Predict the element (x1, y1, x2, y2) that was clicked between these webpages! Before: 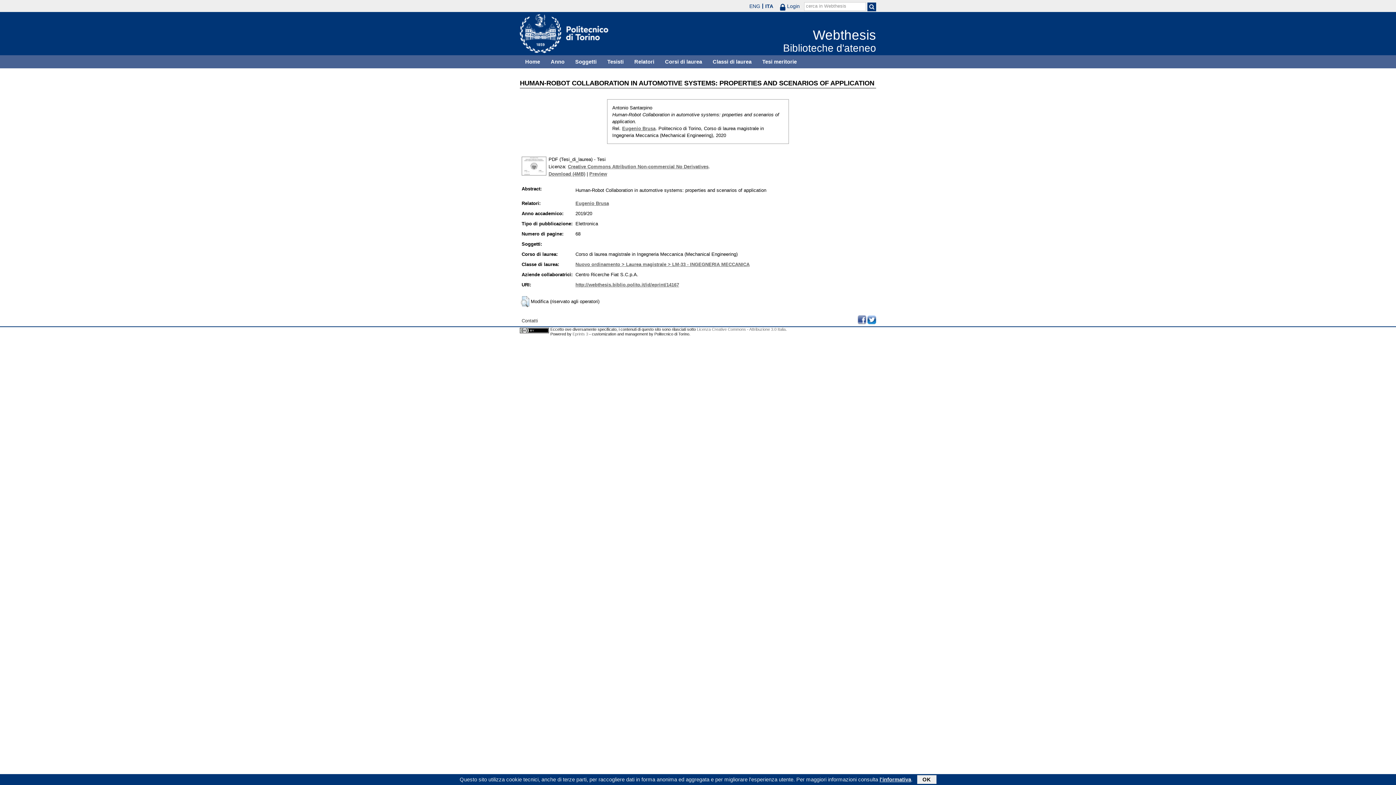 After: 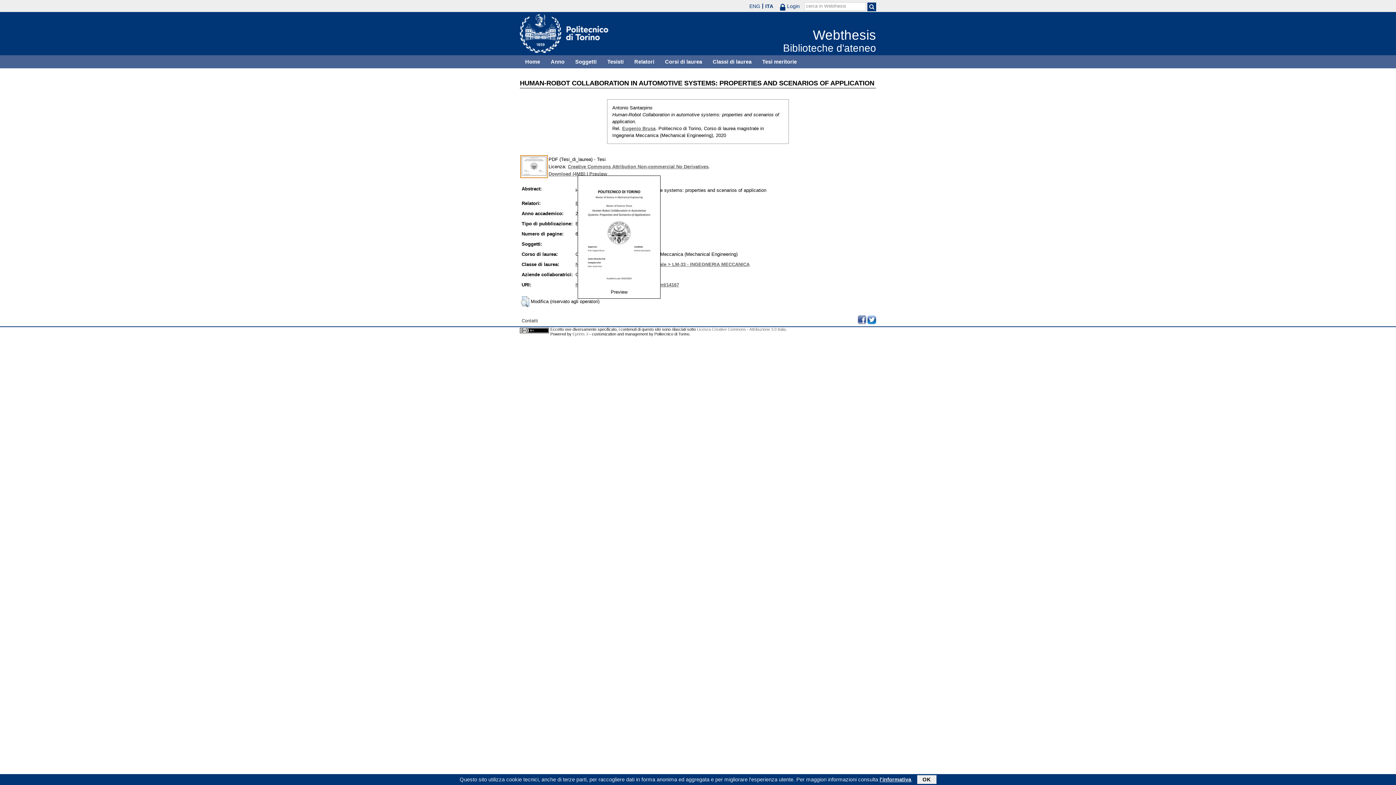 Action: bbox: (521, 172, 547, 177)